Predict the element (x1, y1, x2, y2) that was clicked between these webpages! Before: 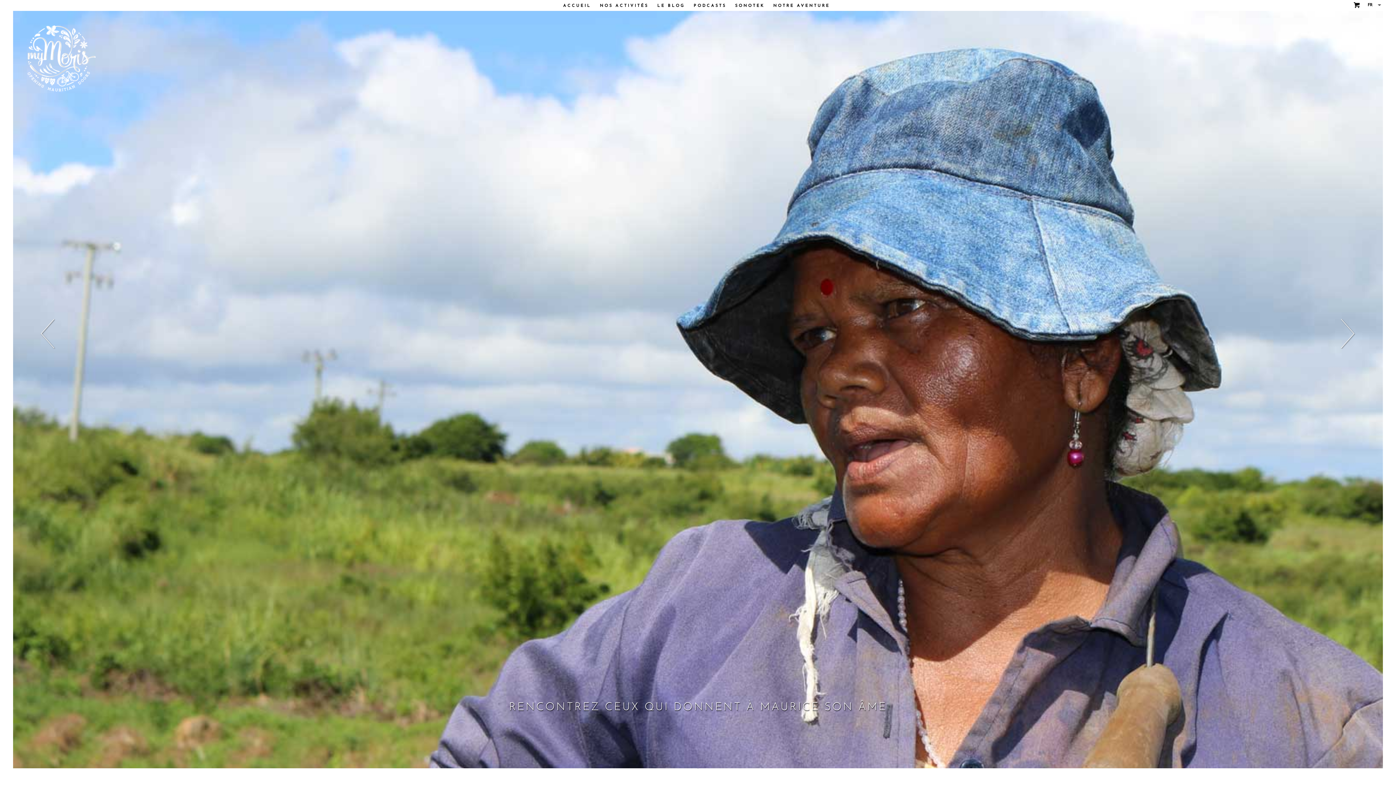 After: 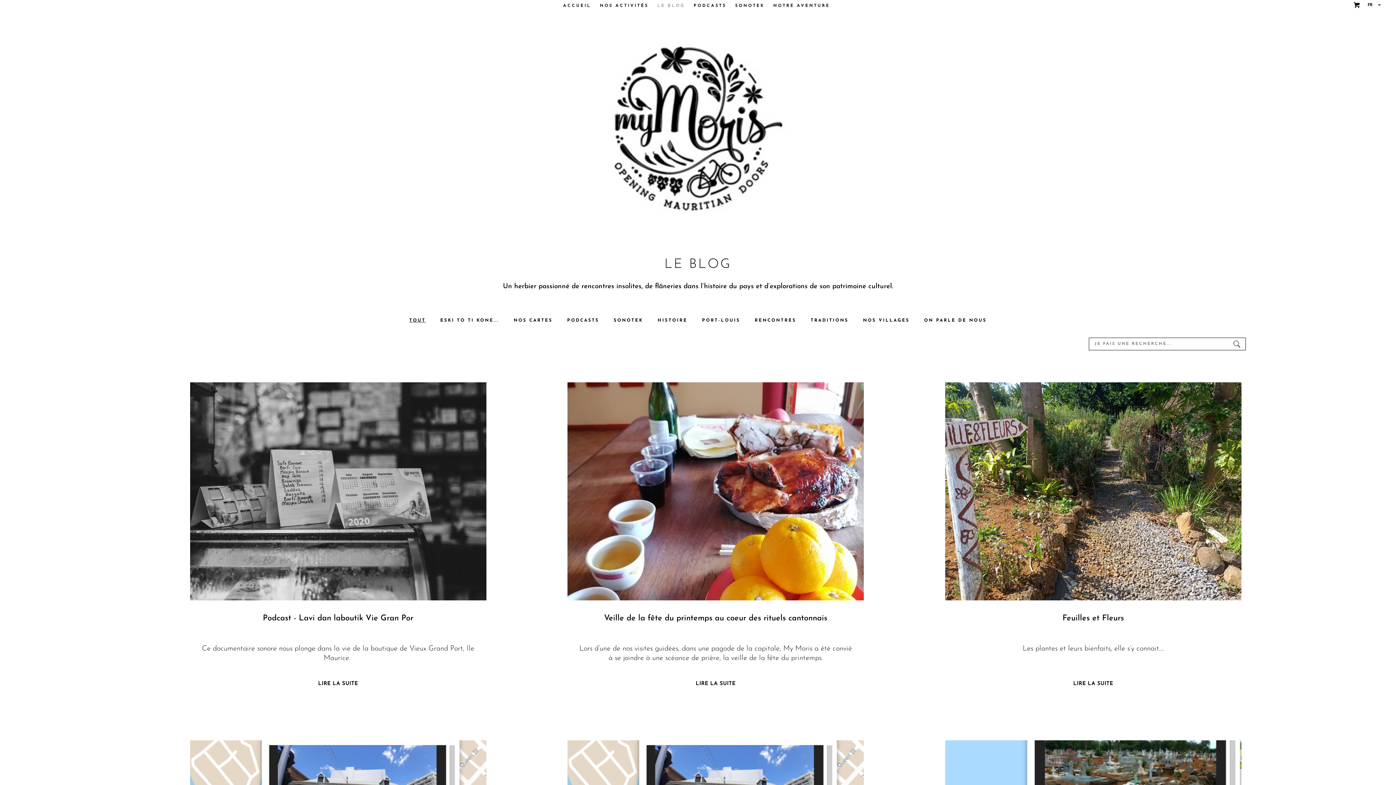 Action: bbox: (653, 0, 688, 10) label: LE BLOG